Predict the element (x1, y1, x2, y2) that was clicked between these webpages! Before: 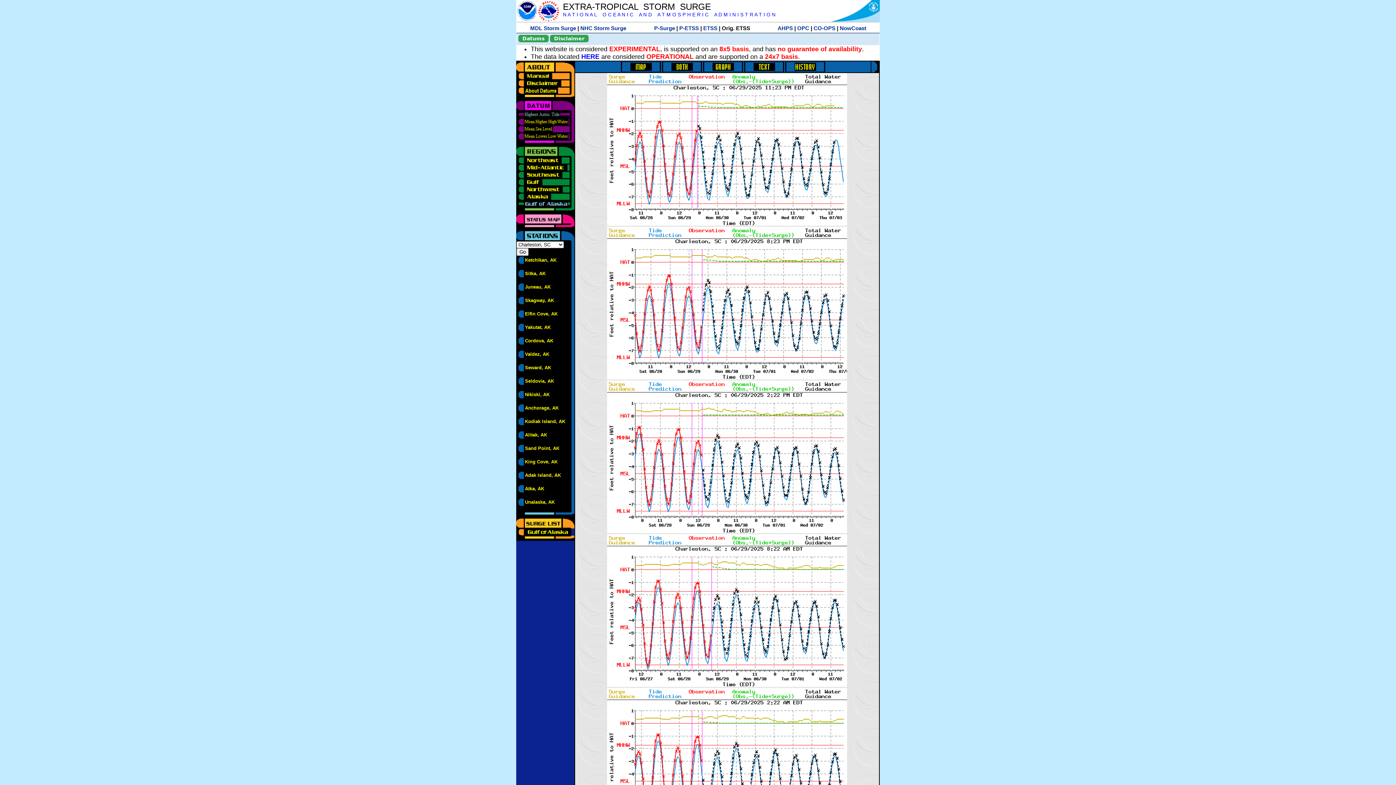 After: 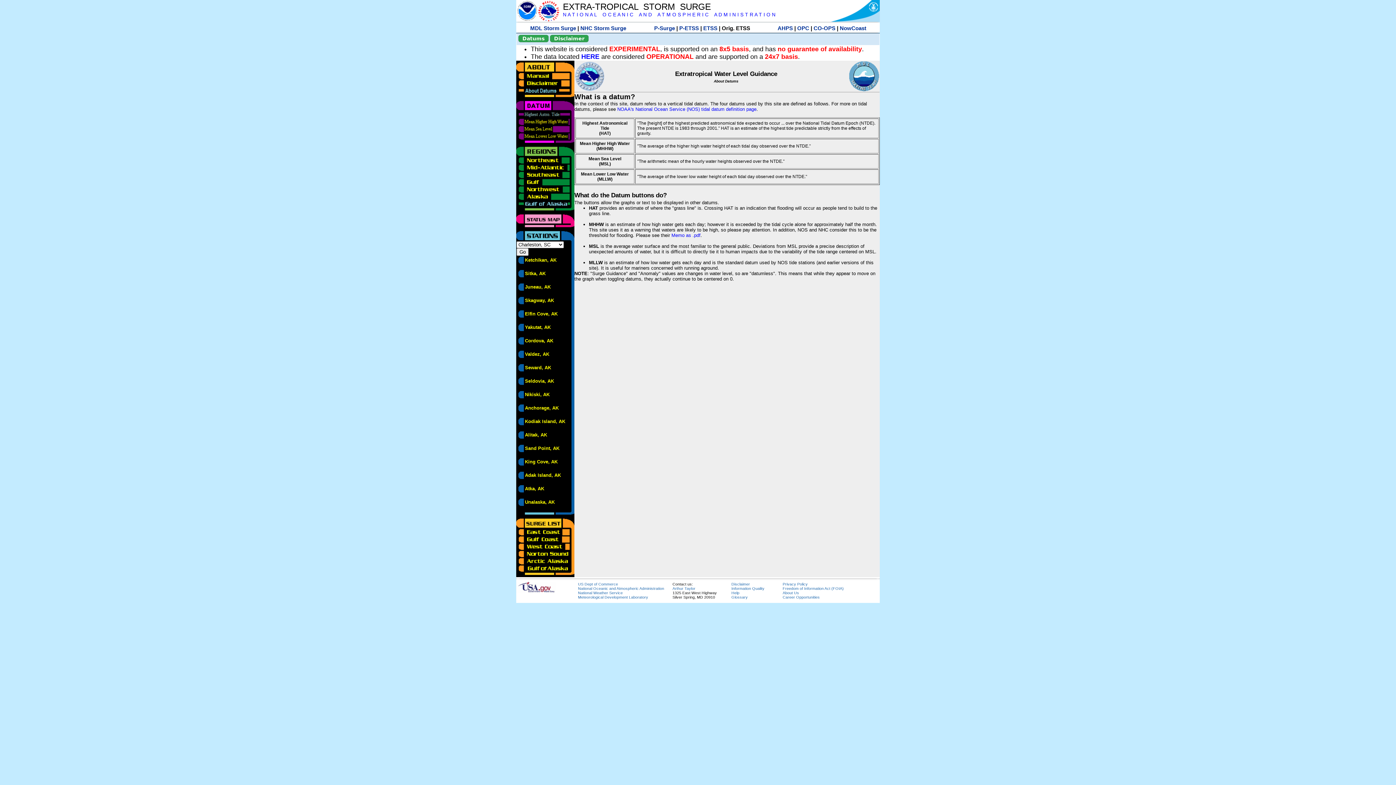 Action: bbox: (516, 86, 570, 92)